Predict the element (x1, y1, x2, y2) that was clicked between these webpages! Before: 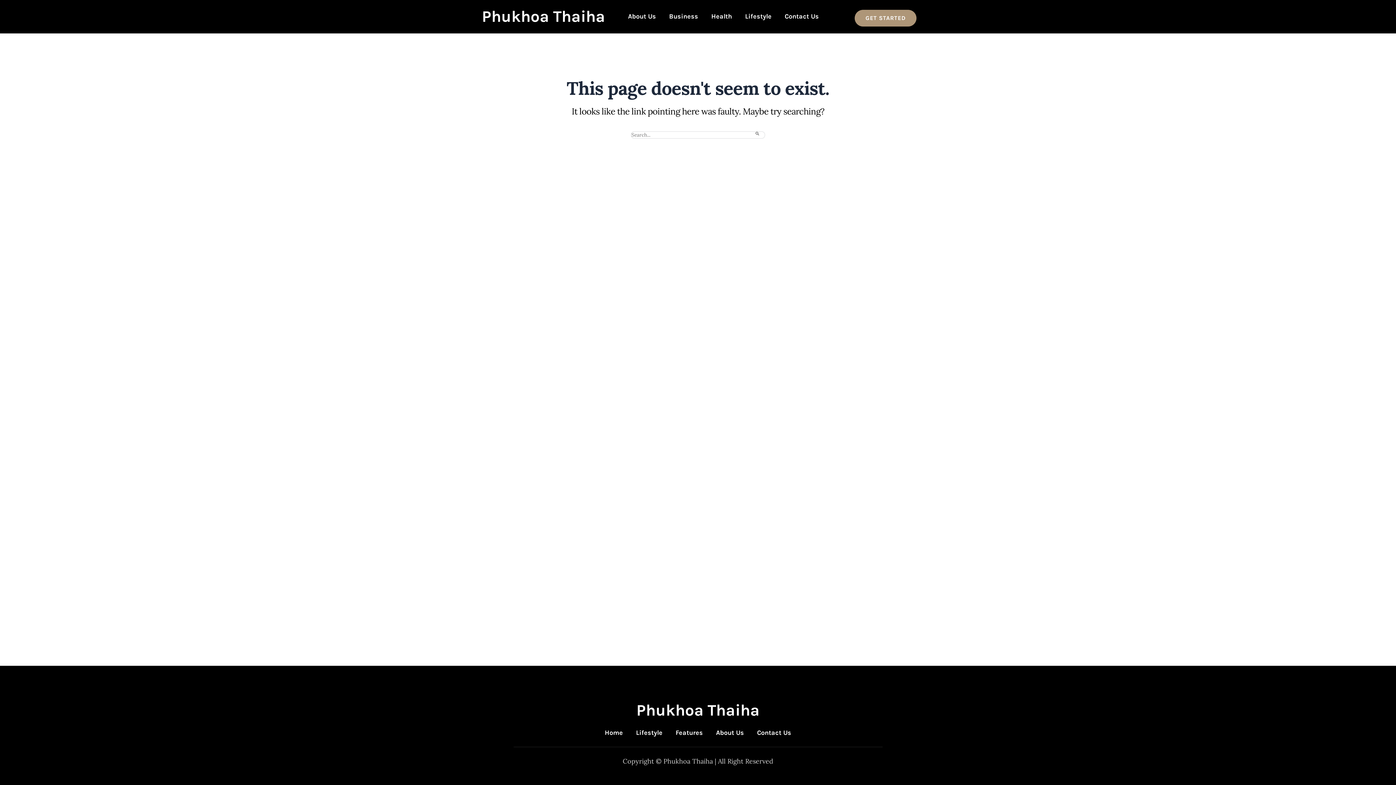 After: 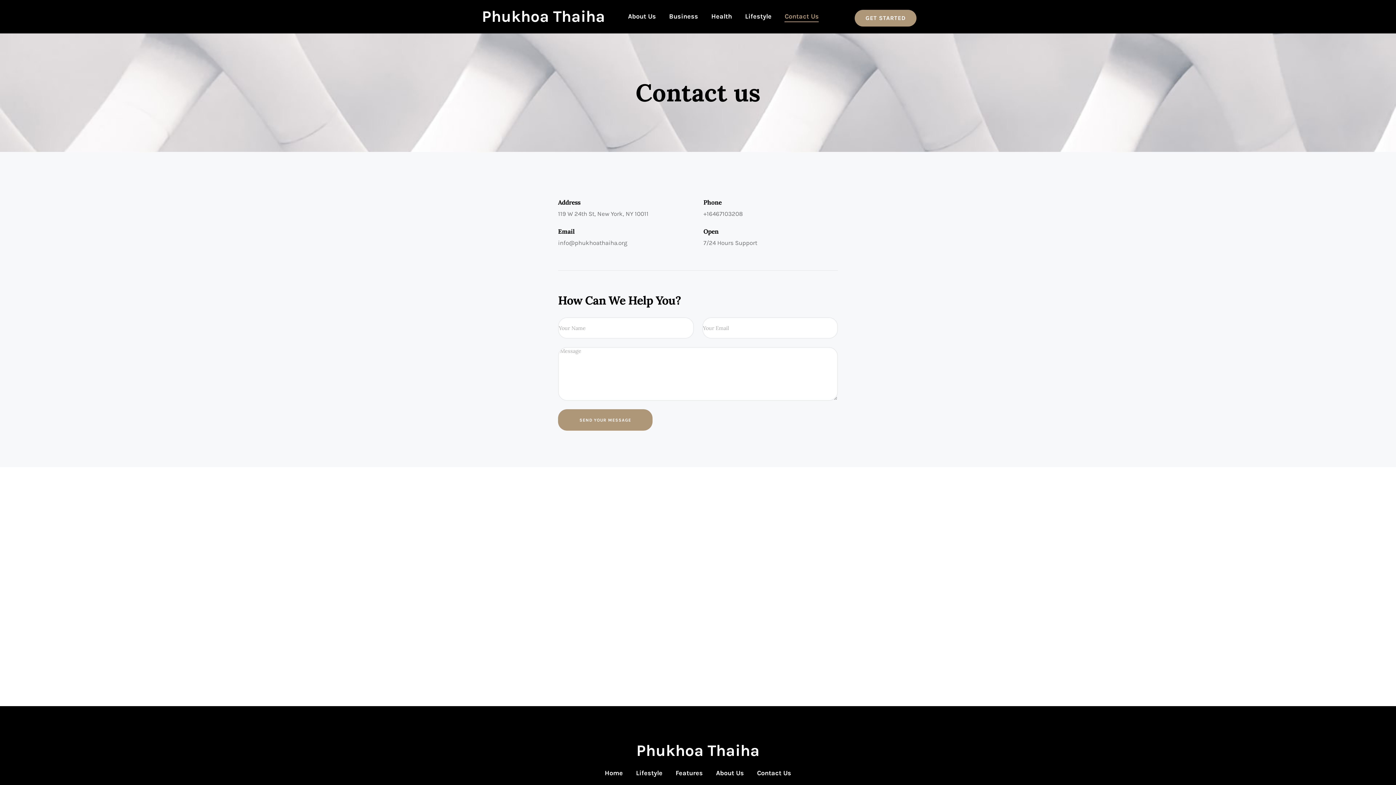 Action: bbox: (784, 10, 819, 22) label: Contact Us